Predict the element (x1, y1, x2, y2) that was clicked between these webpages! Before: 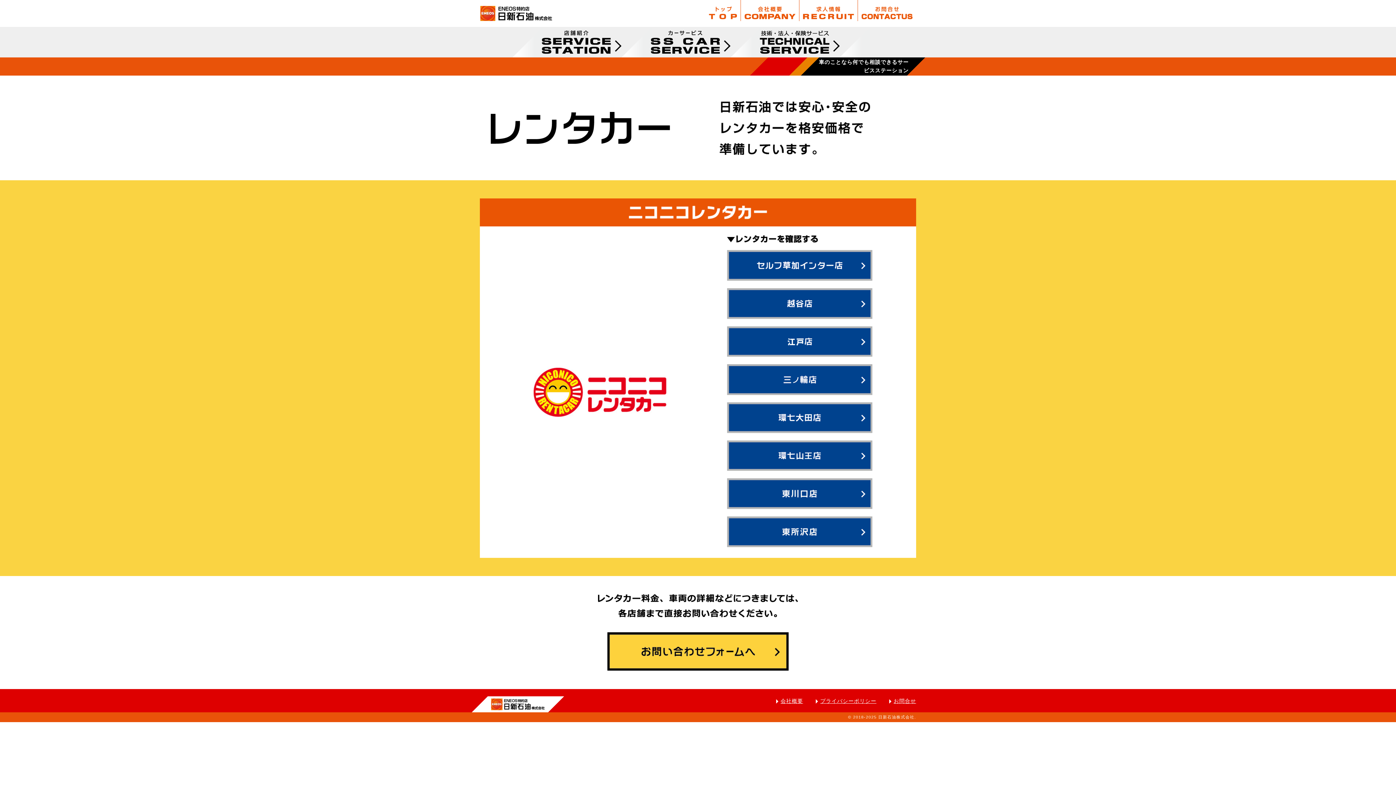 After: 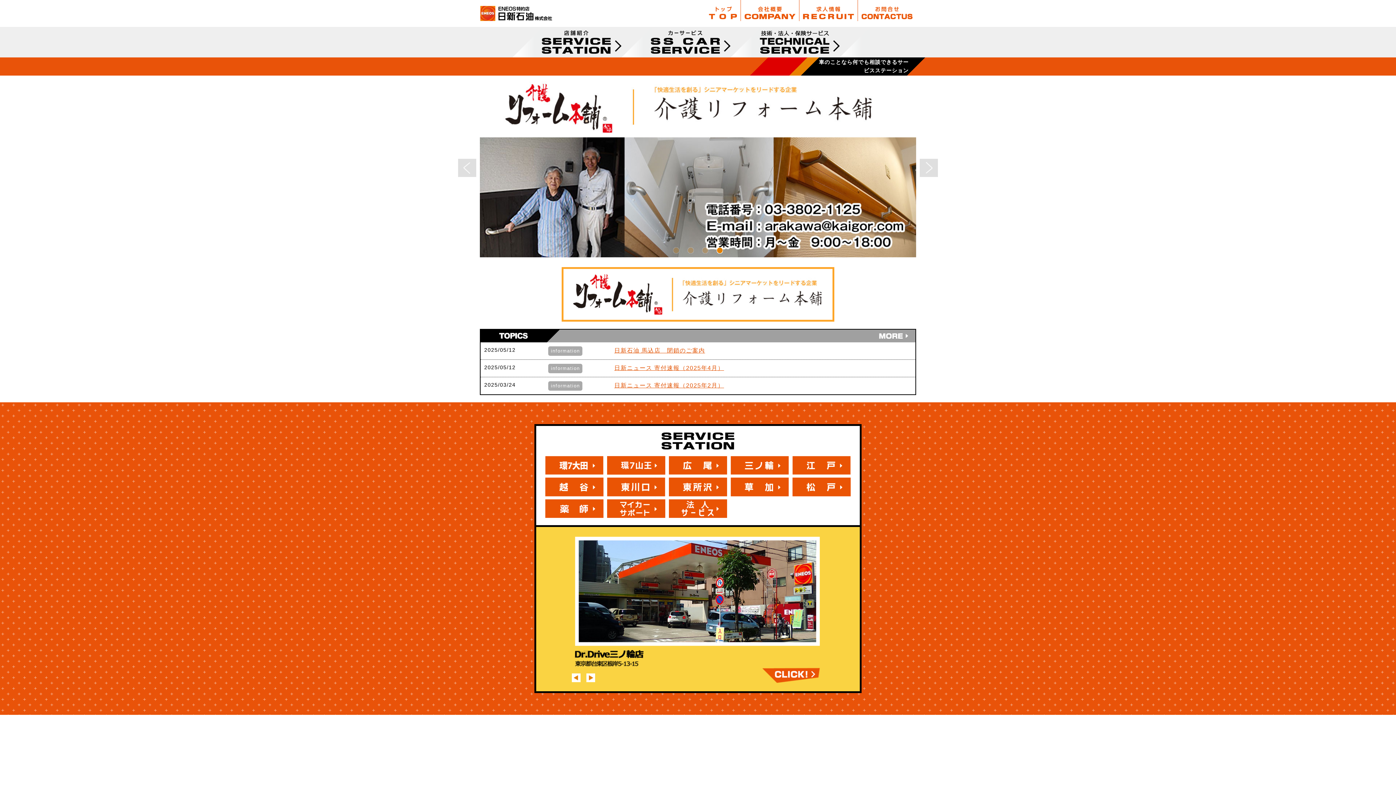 Action: bbox: (709, 11, 737, 17)